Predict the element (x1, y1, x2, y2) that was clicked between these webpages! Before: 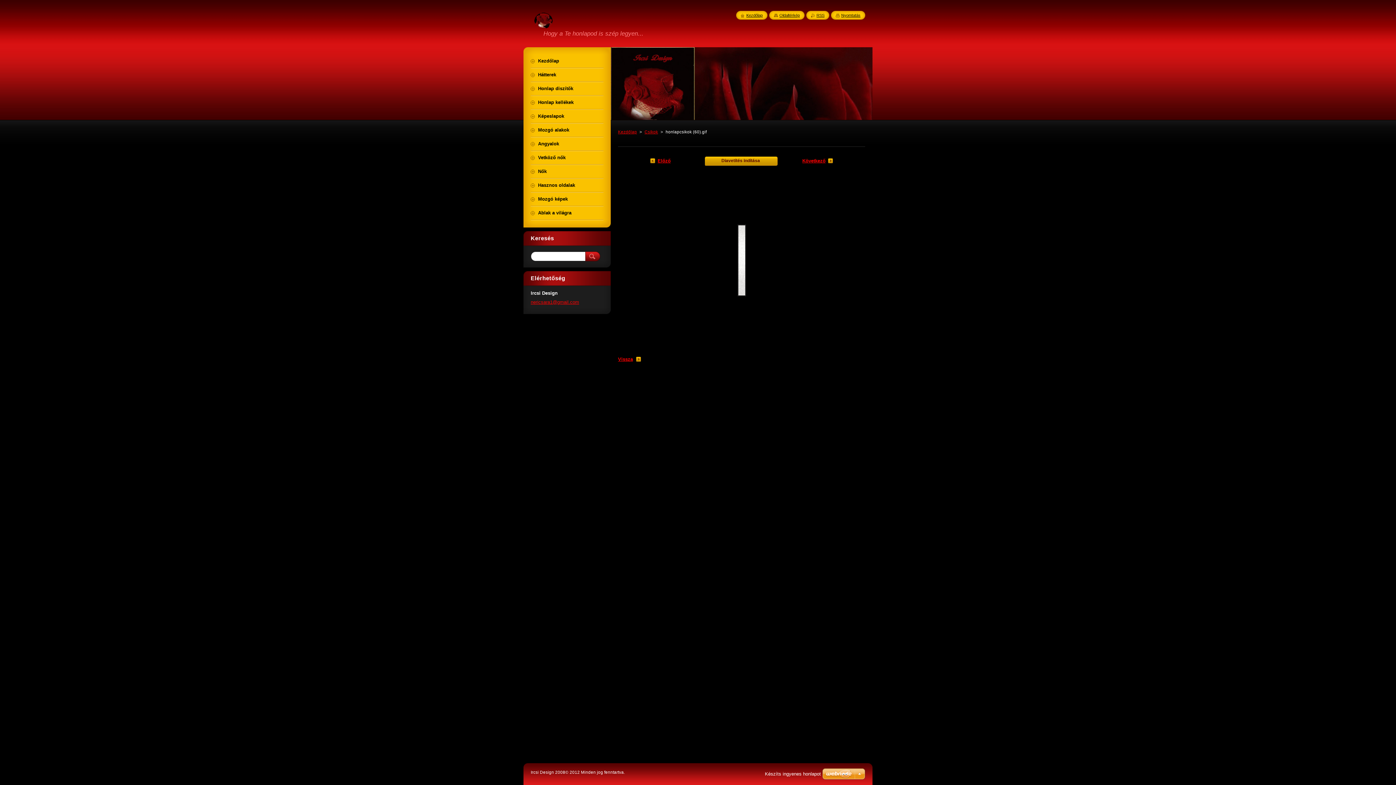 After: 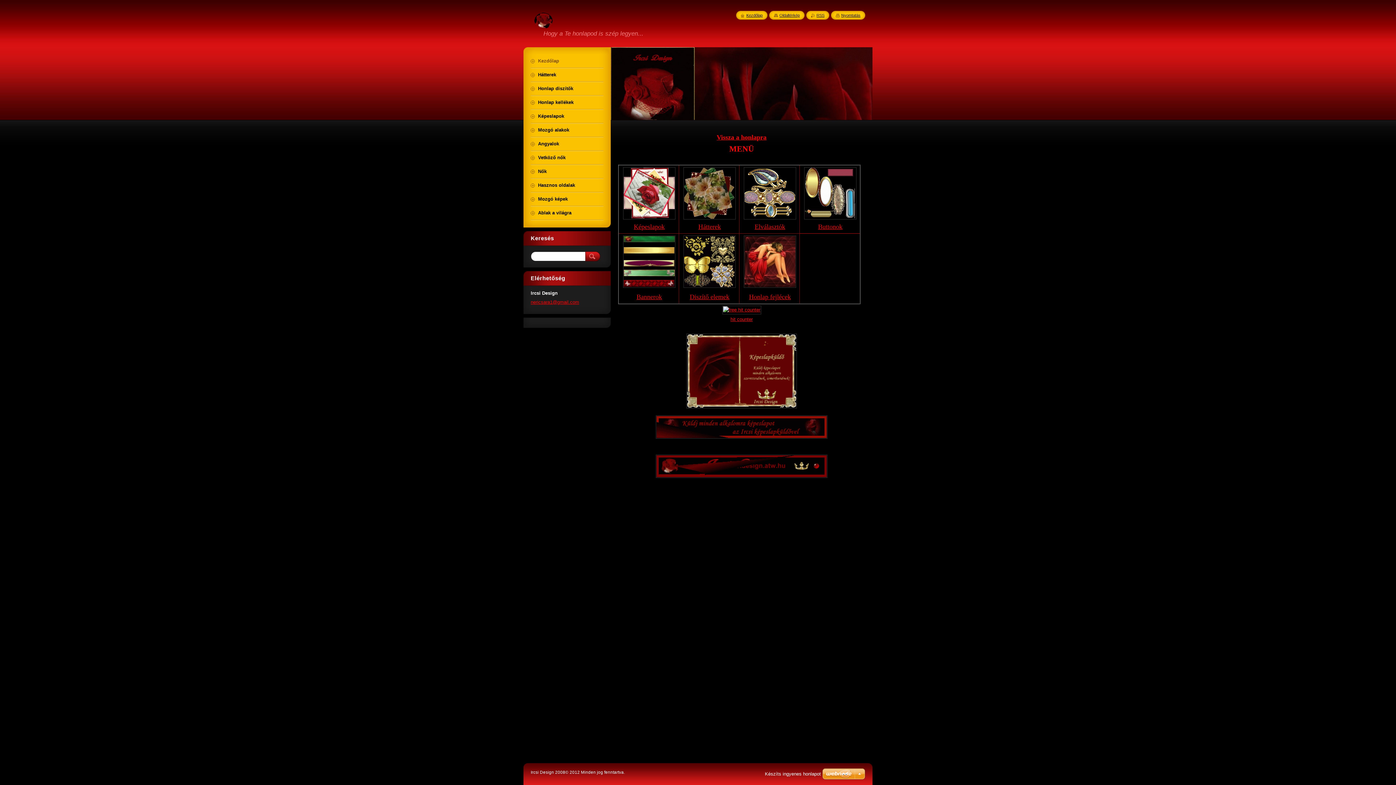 Action: bbox: (618, 129, 637, 134) label: Kezdőlap